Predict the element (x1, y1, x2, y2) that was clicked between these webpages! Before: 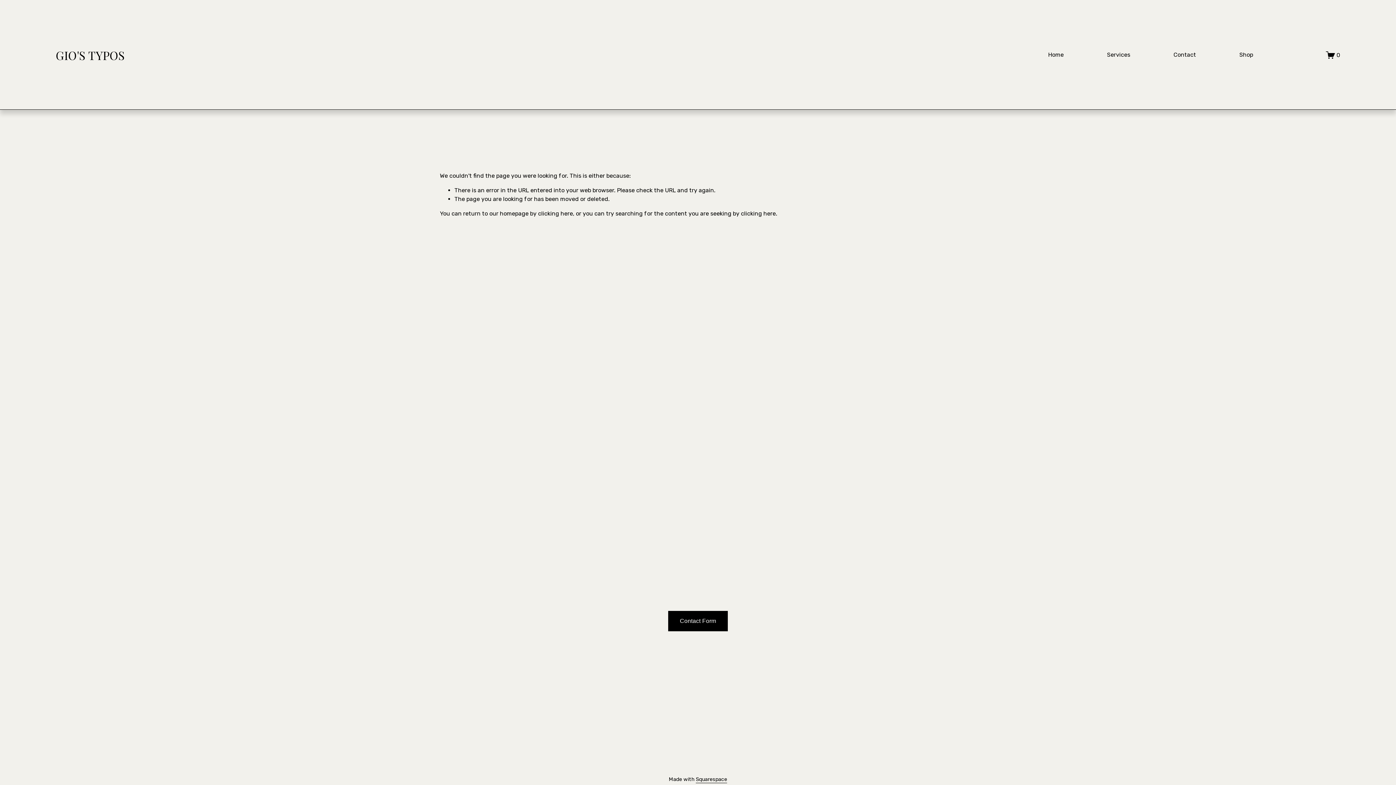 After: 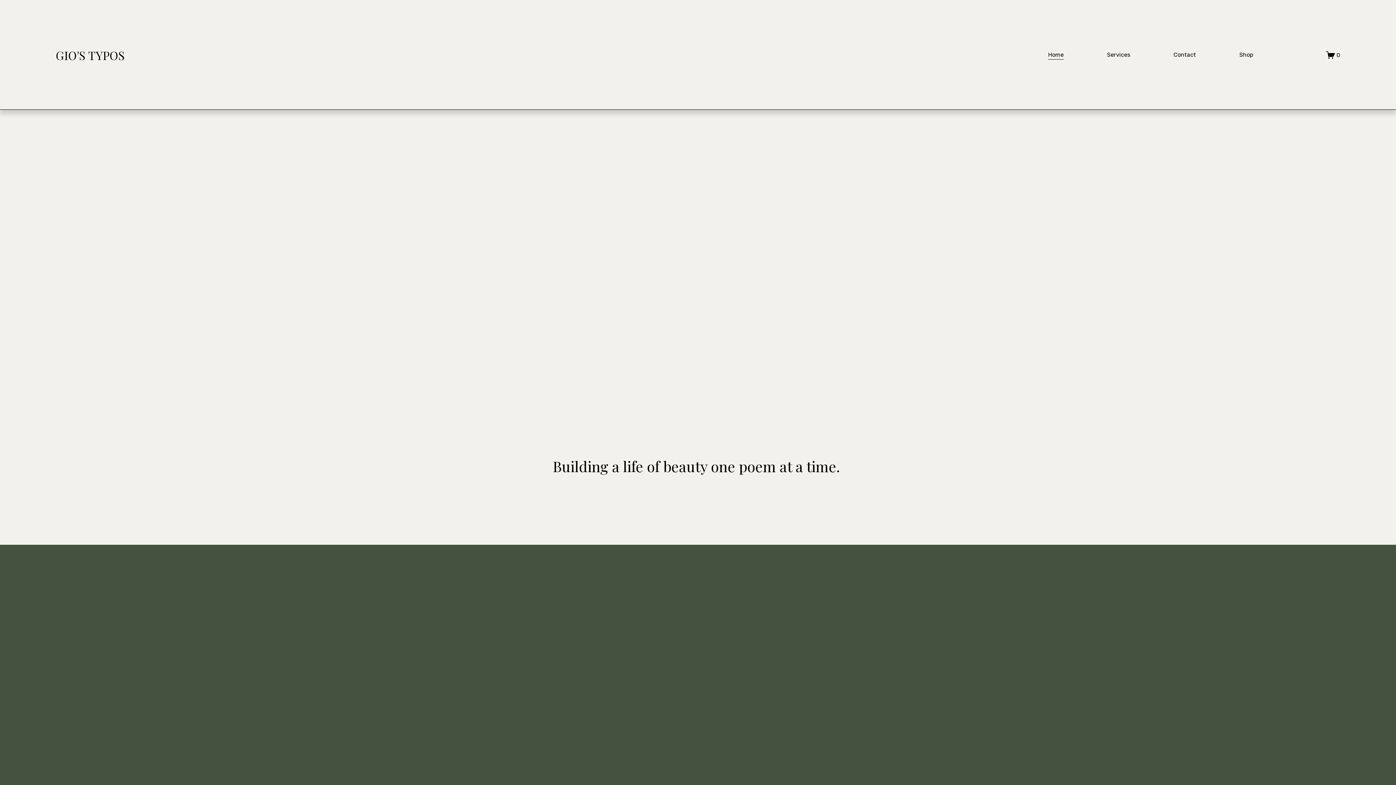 Action: bbox: (1048, 49, 1063, 59) label: Home